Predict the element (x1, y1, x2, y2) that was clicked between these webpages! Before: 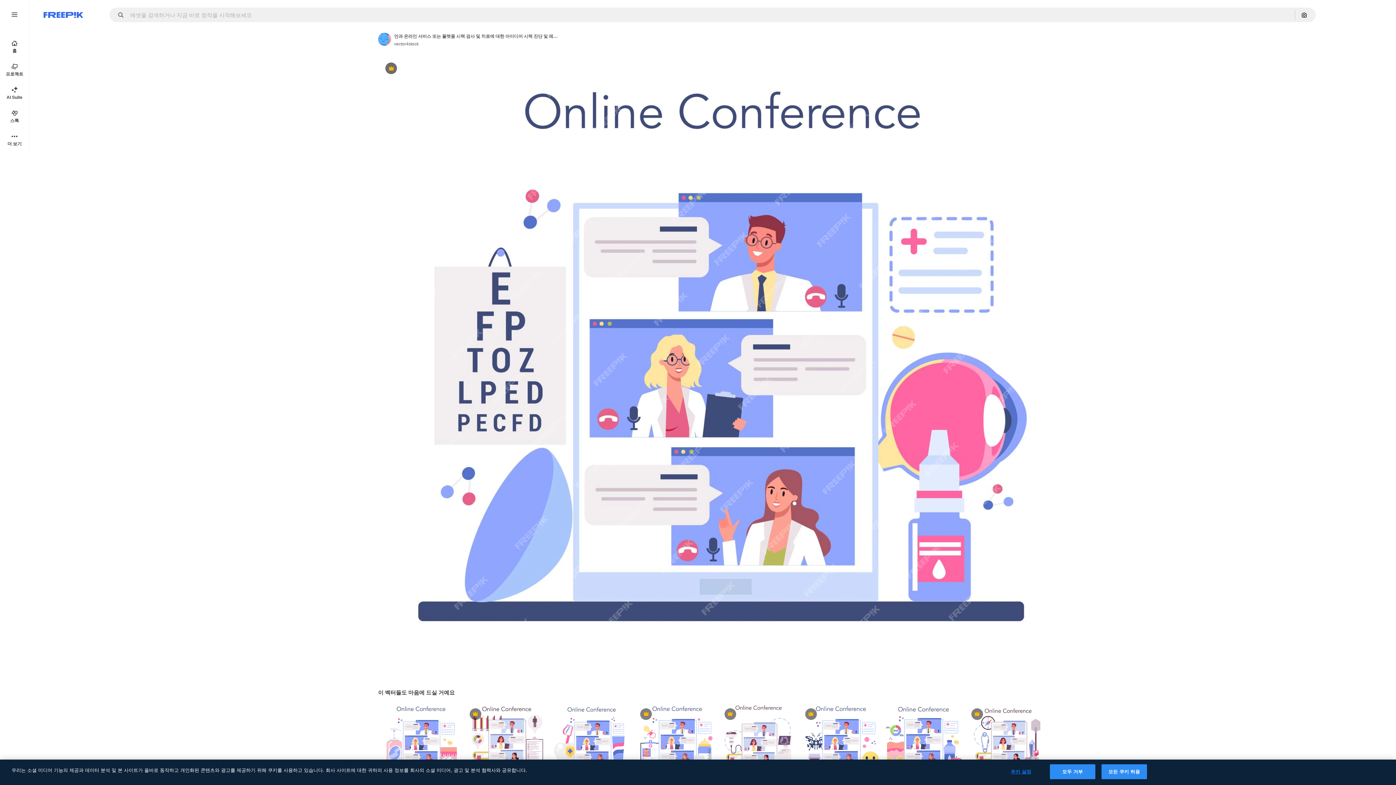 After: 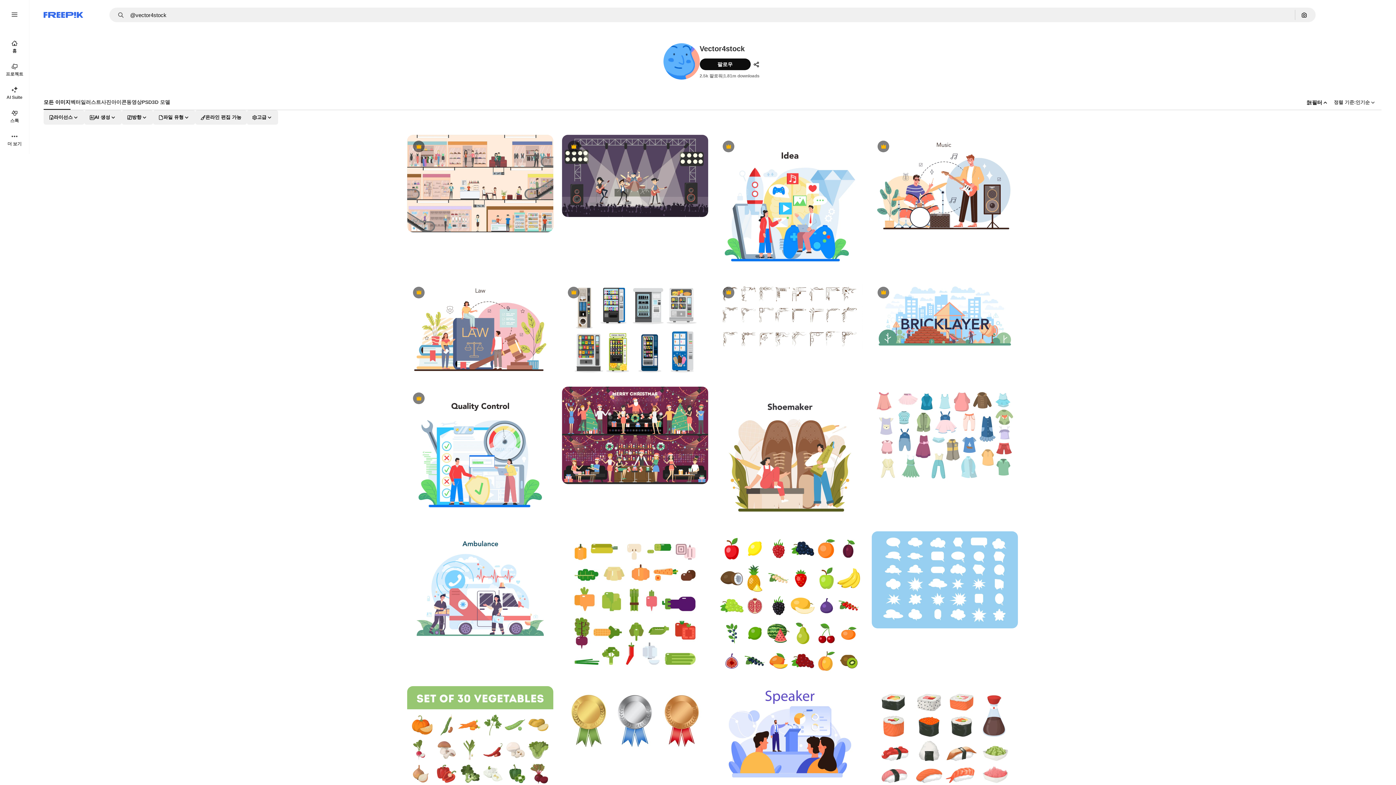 Action: label: 작성자 페이지로 연결되는 링크 bbox: (378, 32, 391, 45)